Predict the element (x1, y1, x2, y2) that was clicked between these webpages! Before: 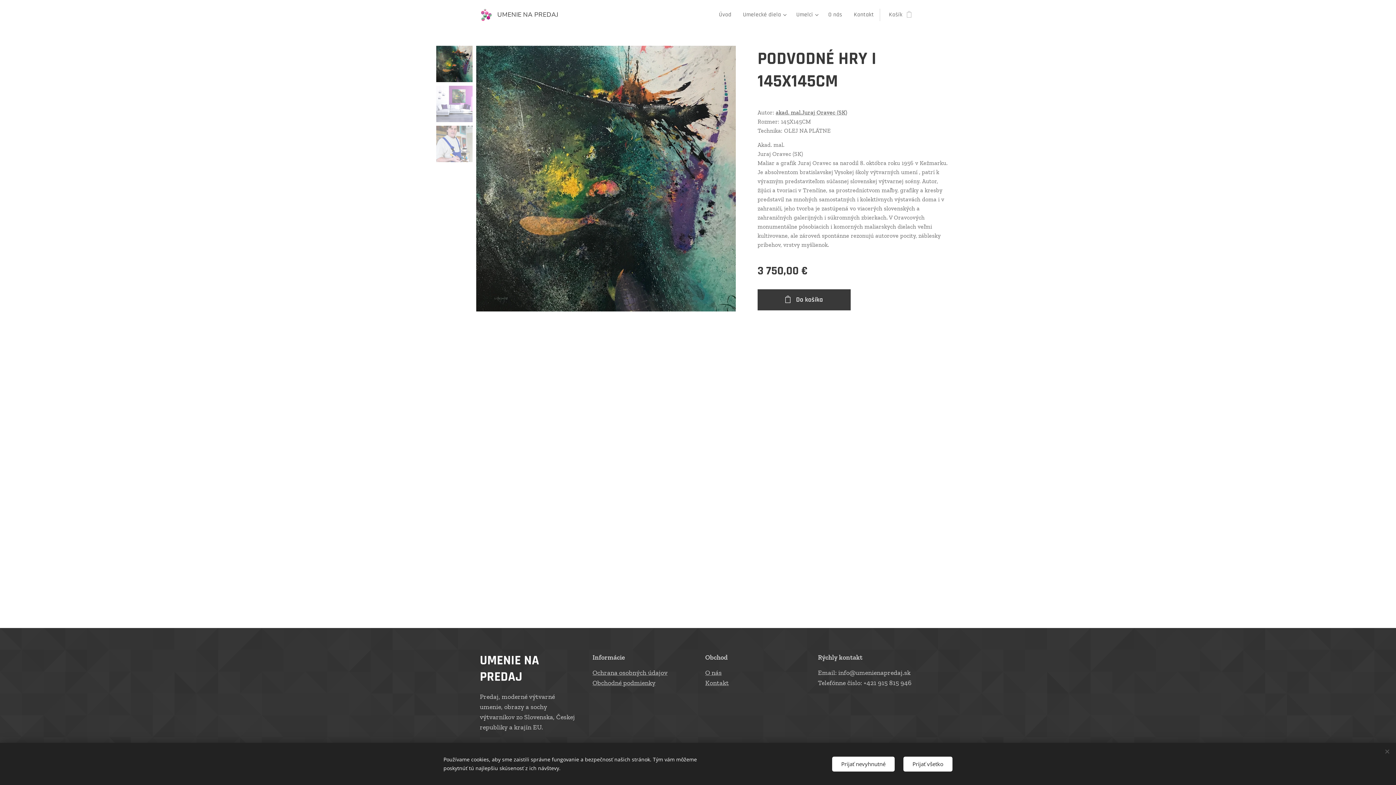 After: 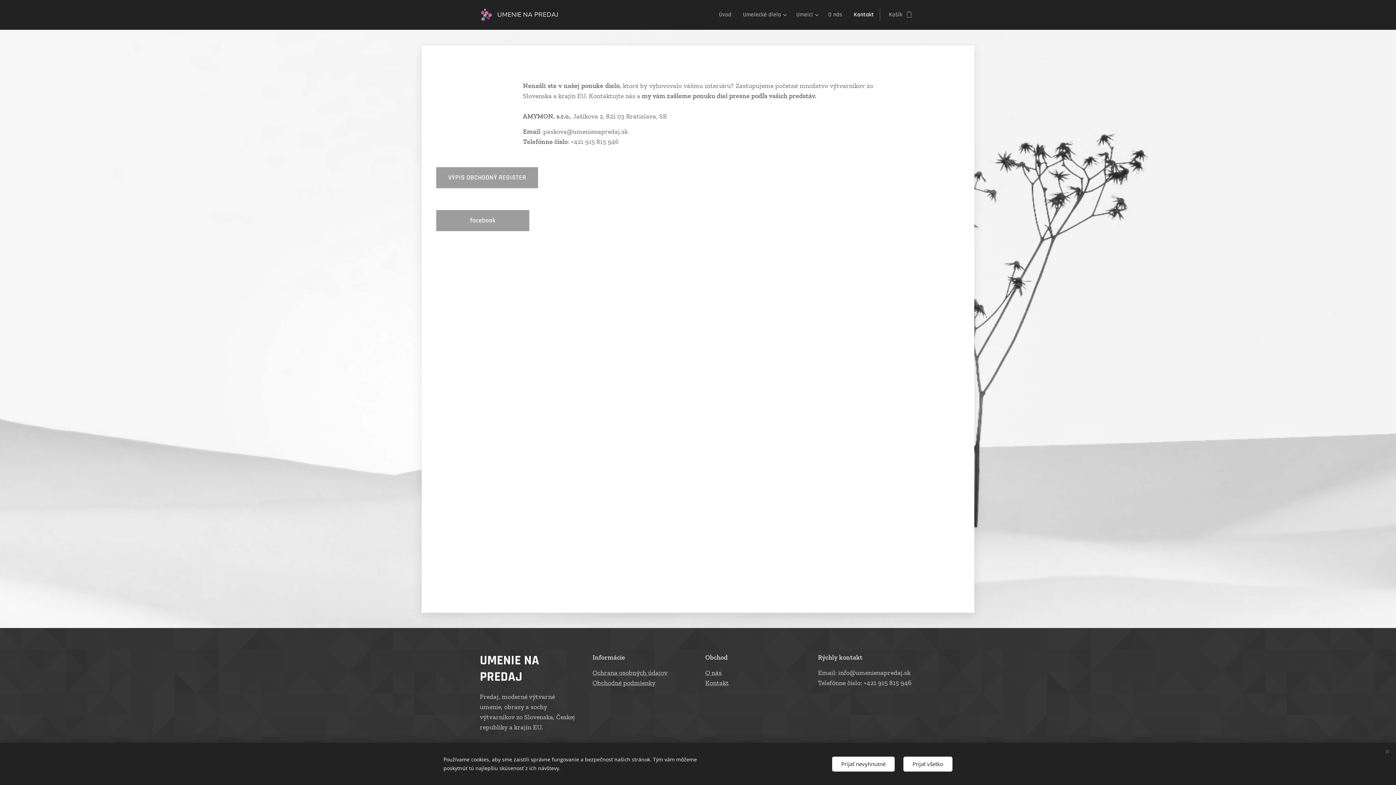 Action: label: Kontakt bbox: (848, 5, 880, 24)